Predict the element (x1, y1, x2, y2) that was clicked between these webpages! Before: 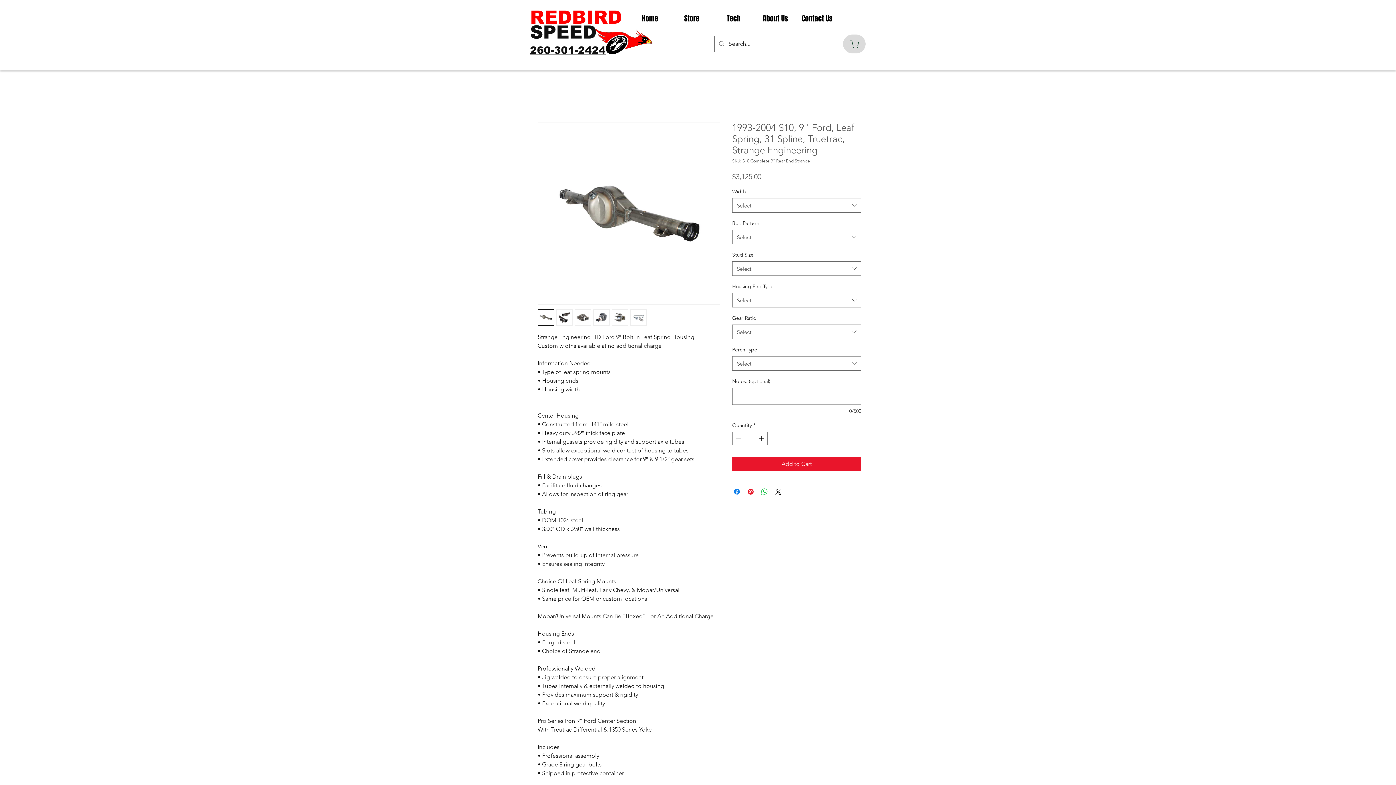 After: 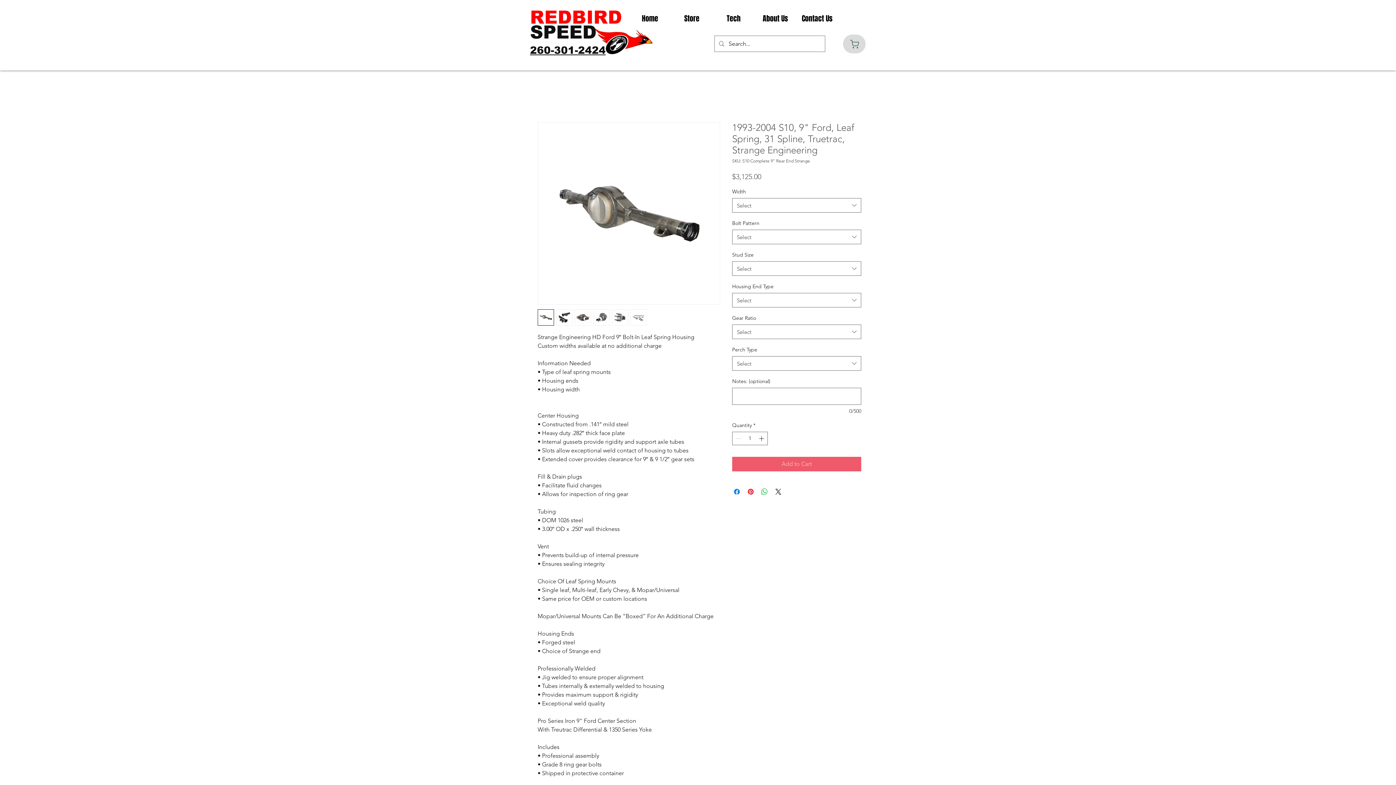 Action: label: Add to Cart bbox: (732, 457, 861, 471)